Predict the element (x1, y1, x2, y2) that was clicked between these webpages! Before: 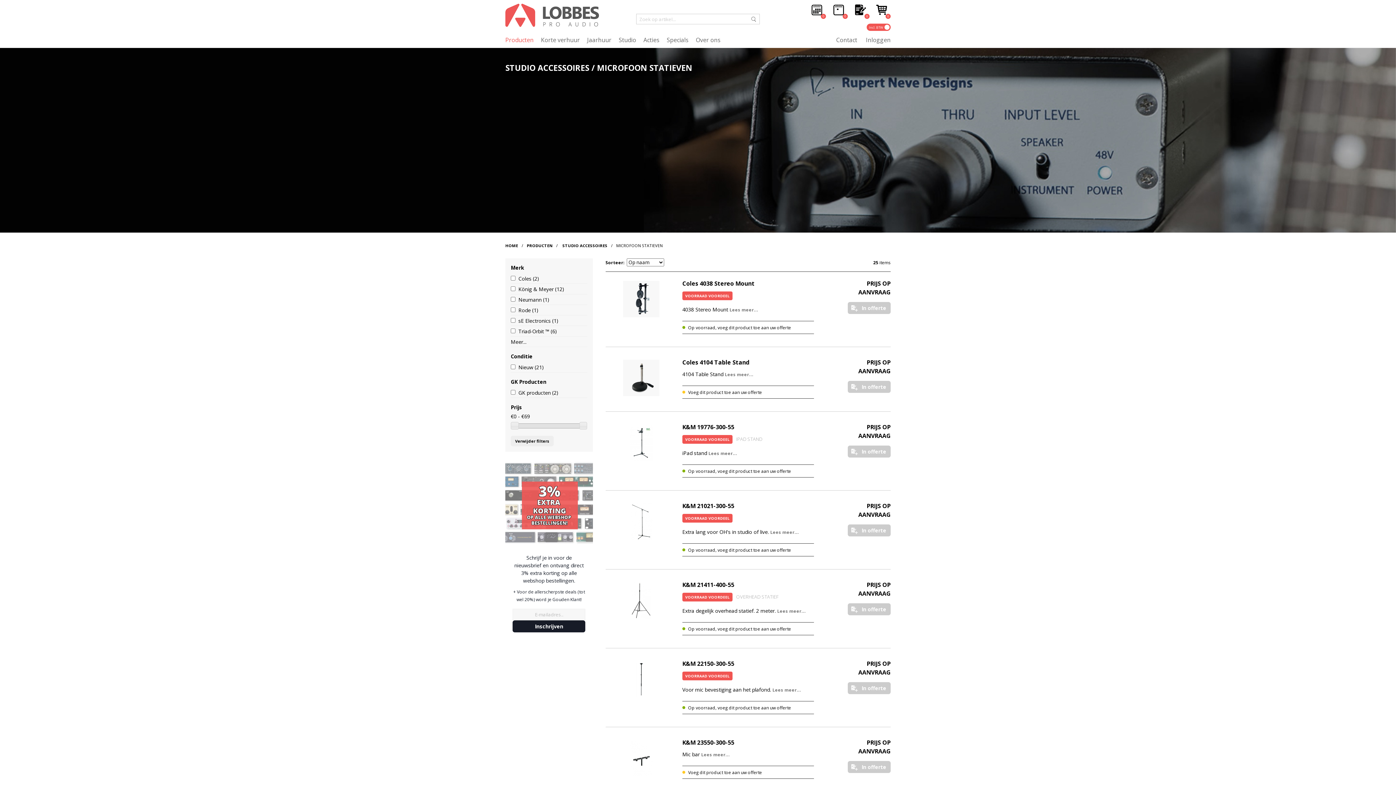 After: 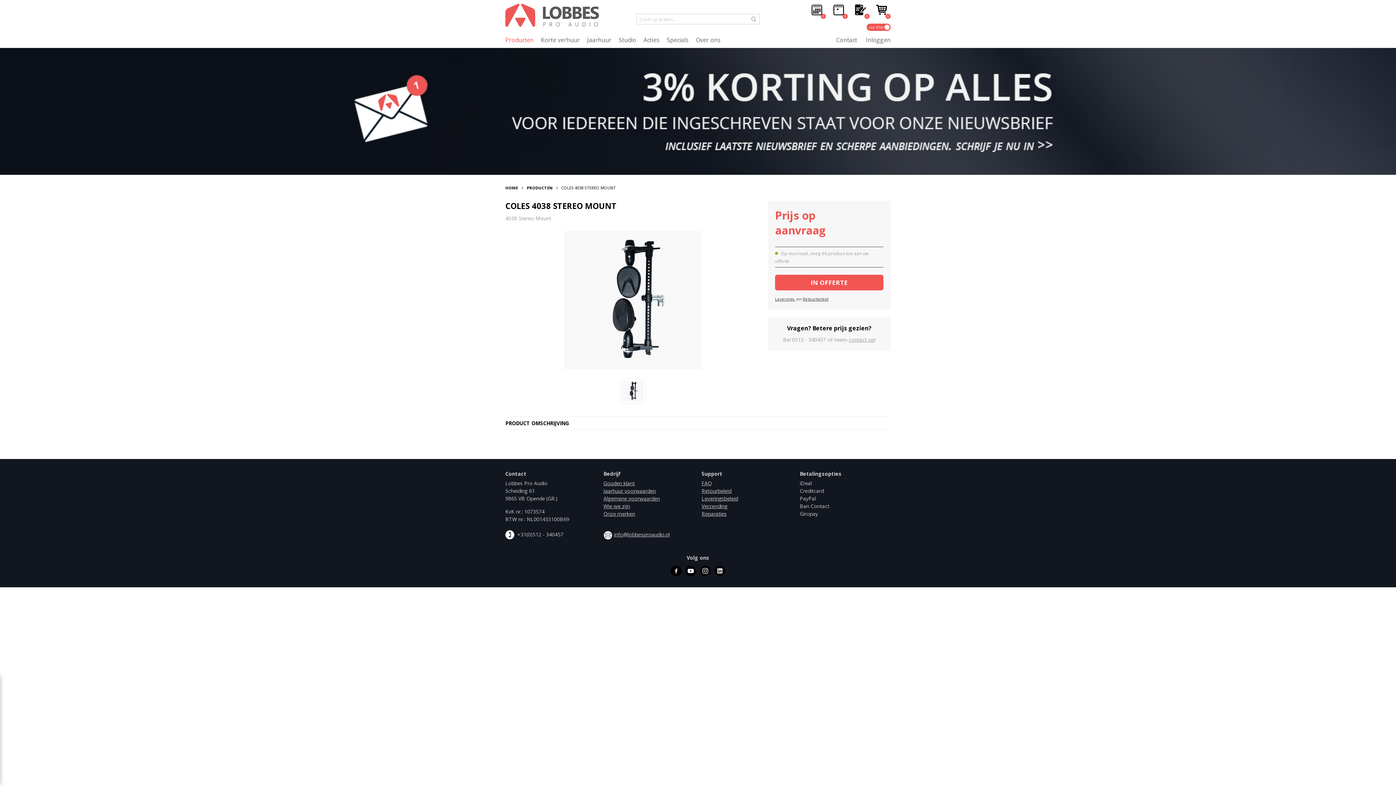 Action: bbox: (729, 306, 758, 313) label: Lees meer...